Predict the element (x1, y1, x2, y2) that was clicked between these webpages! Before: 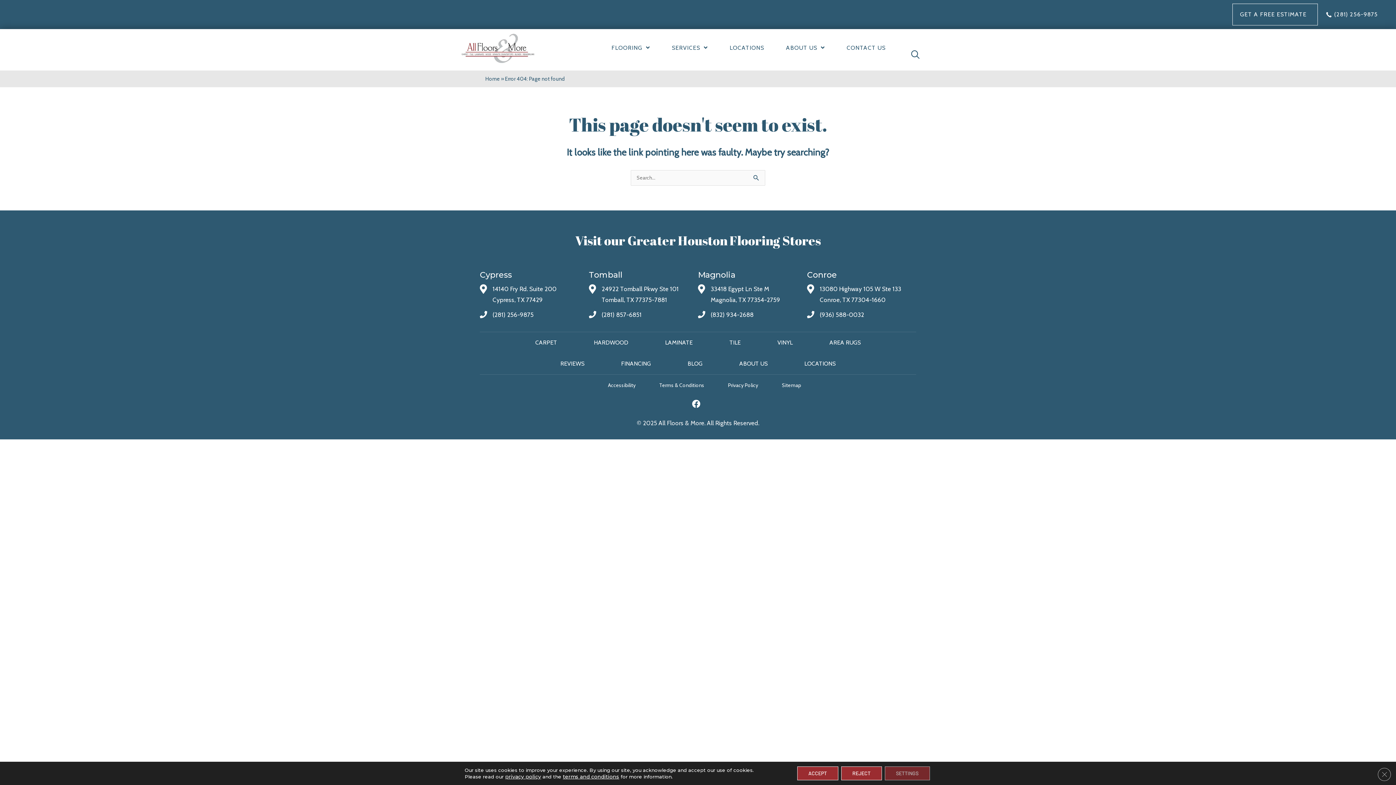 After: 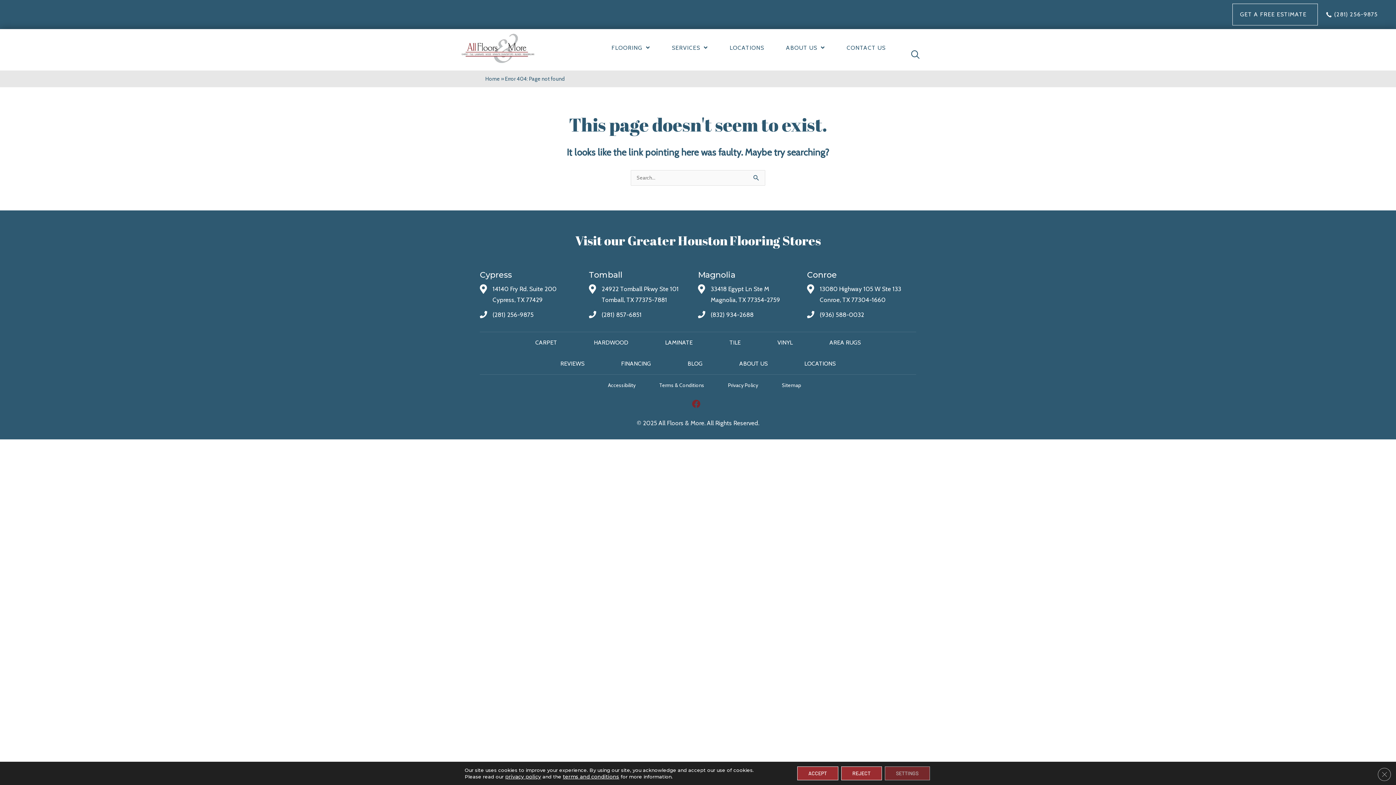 Action: bbox: (692, 399, 700, 410)